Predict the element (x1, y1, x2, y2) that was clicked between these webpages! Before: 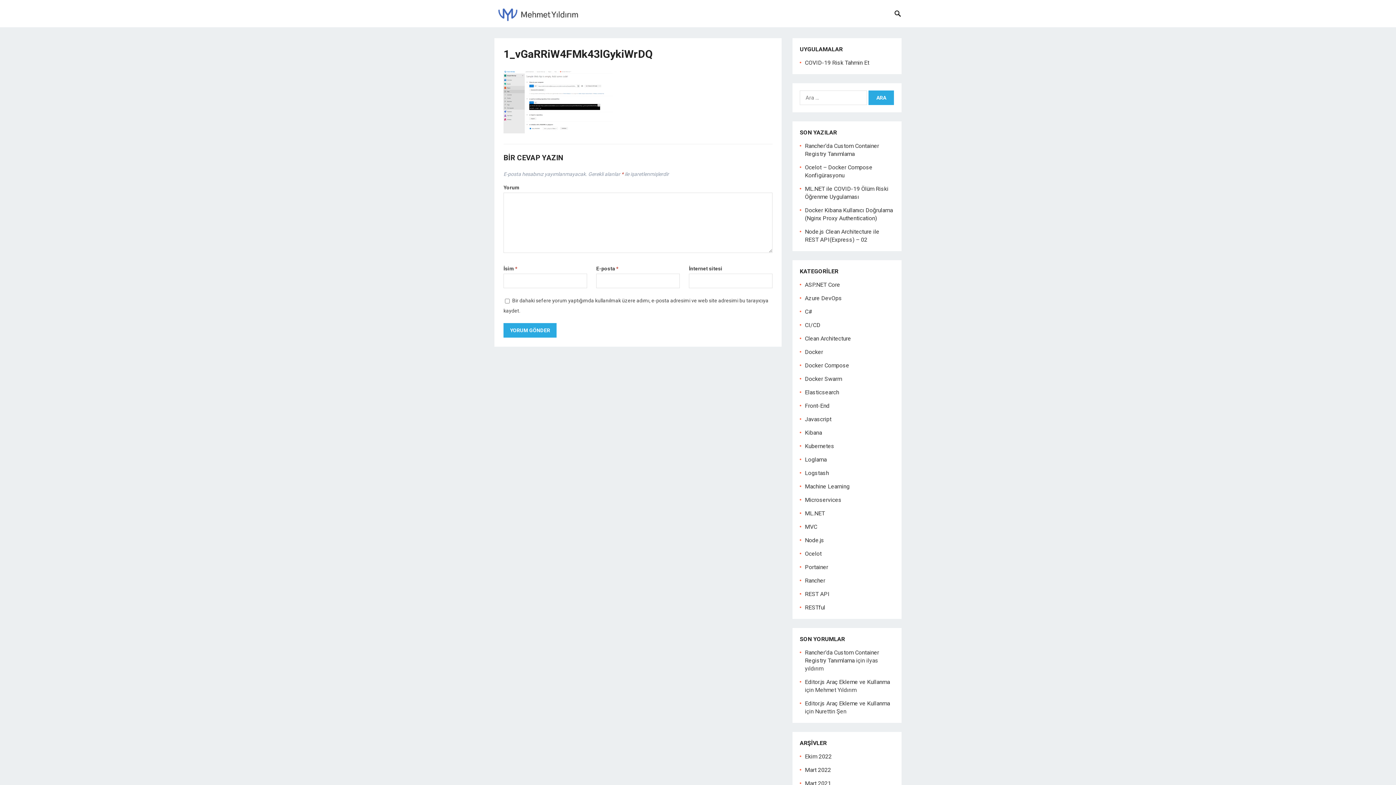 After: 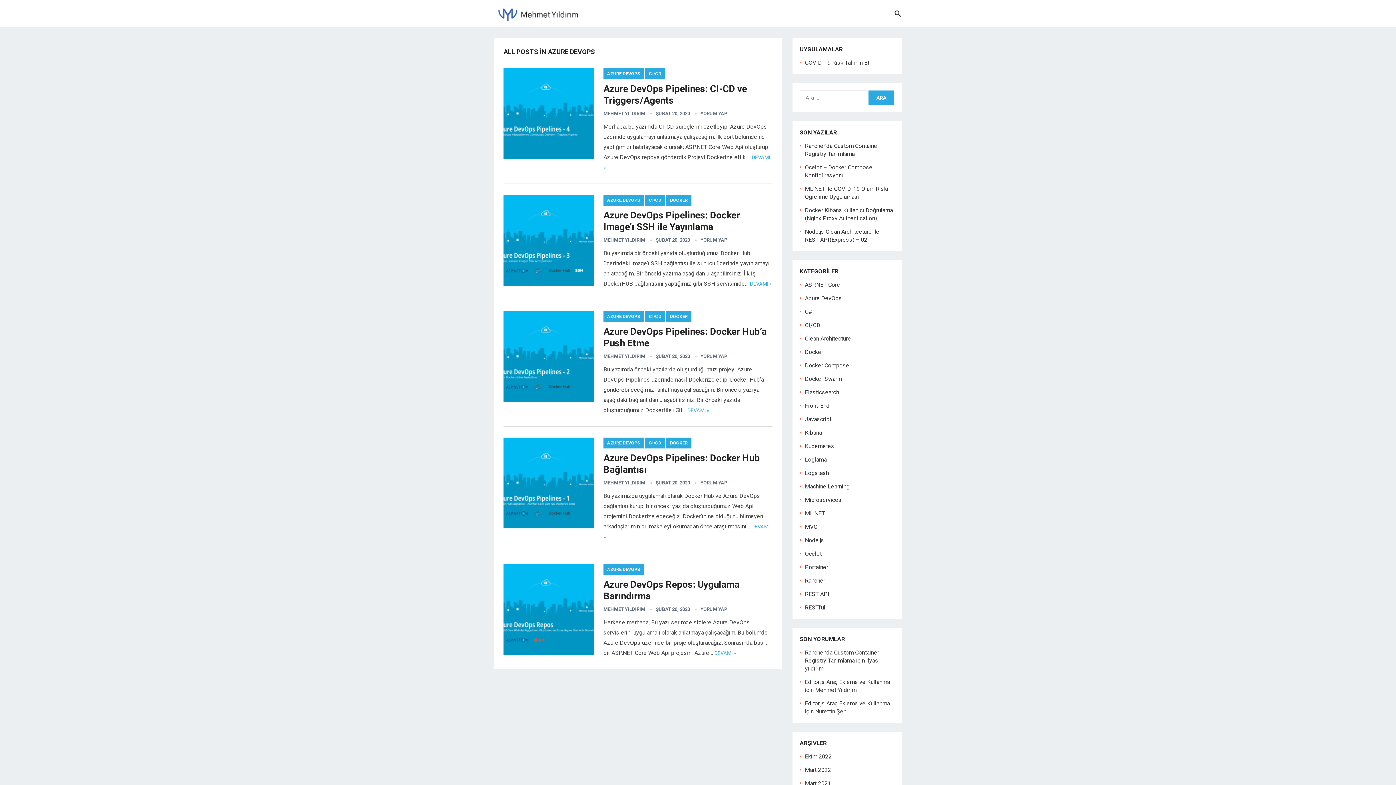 Action: bbox: (805, 294, 842, 301) label: Azure DevOps